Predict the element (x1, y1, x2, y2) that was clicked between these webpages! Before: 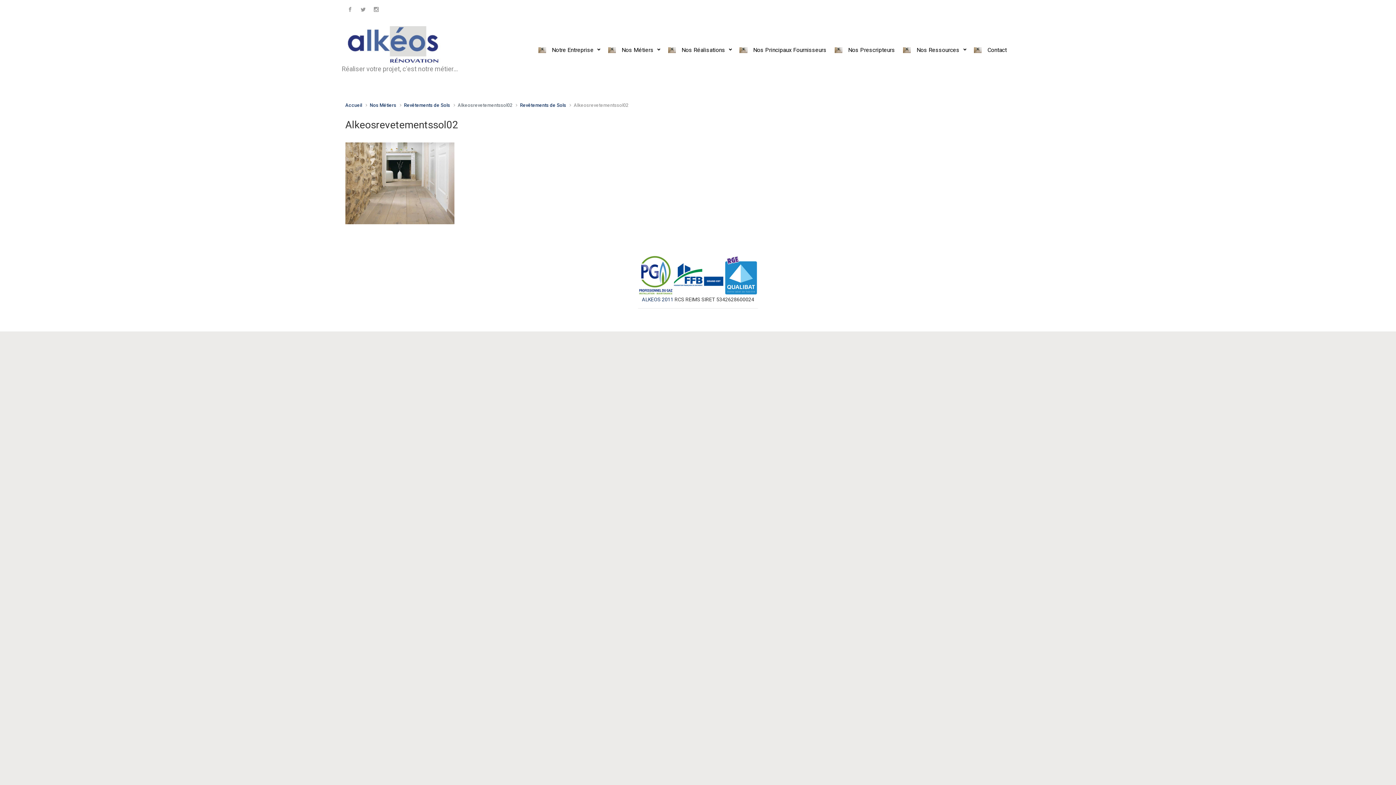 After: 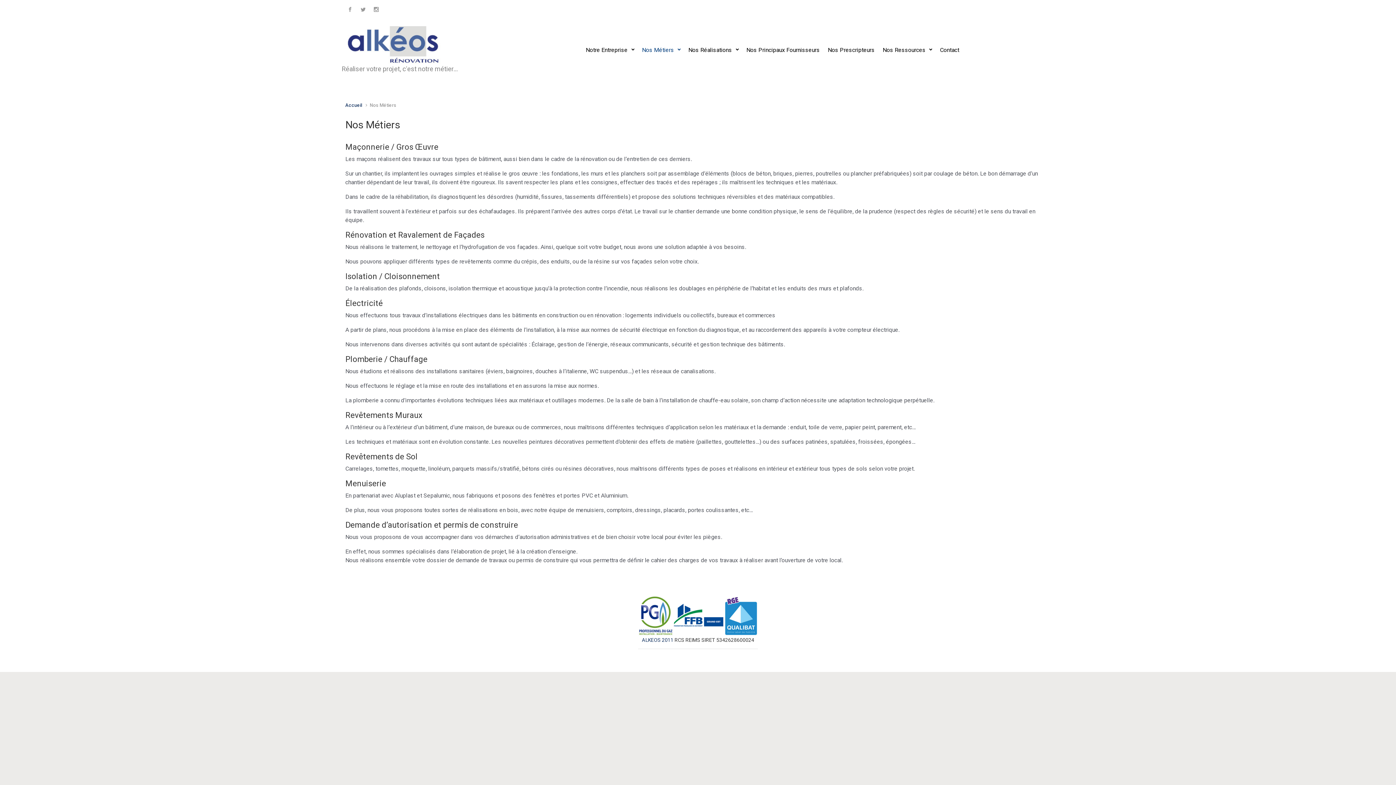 Action: label: Nos Métiers bbox: (369, 102, 396, 108)